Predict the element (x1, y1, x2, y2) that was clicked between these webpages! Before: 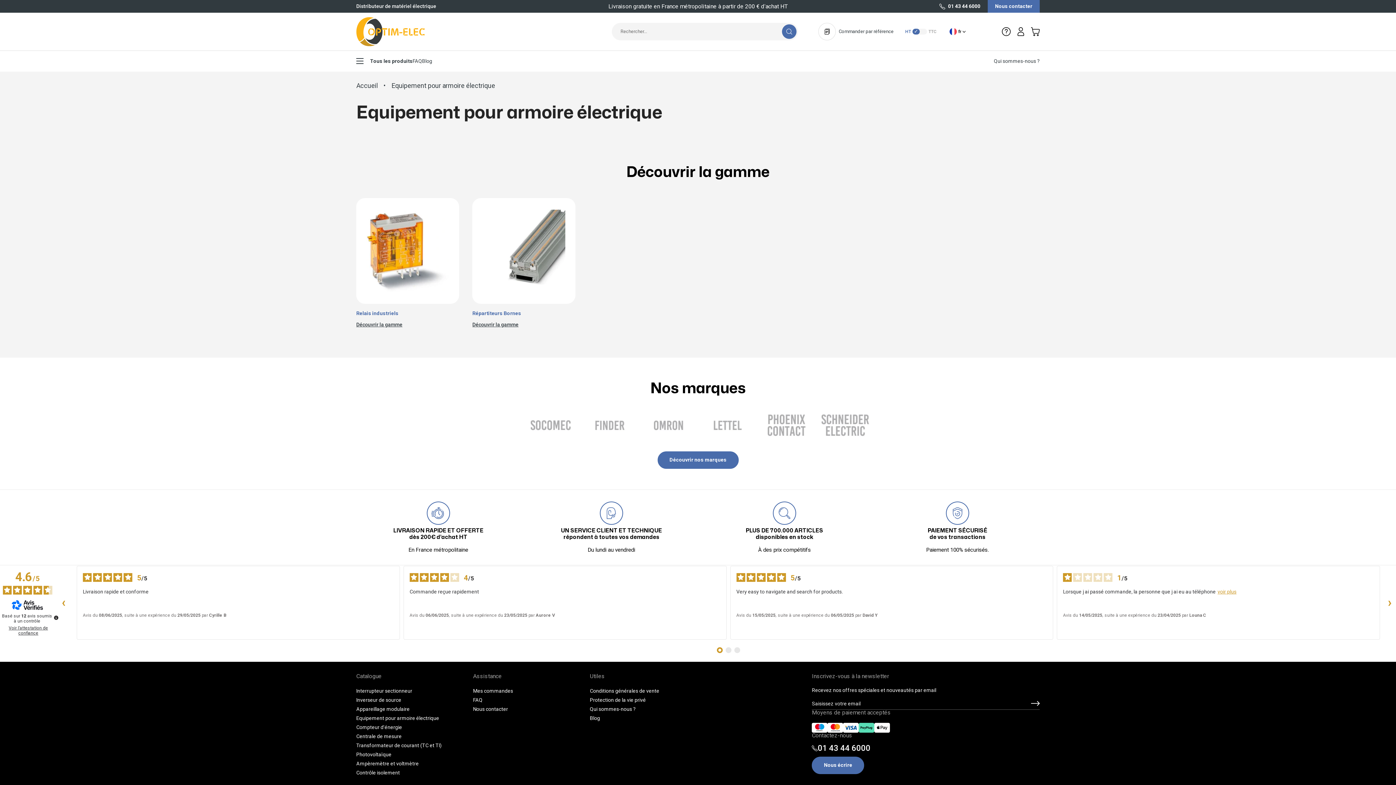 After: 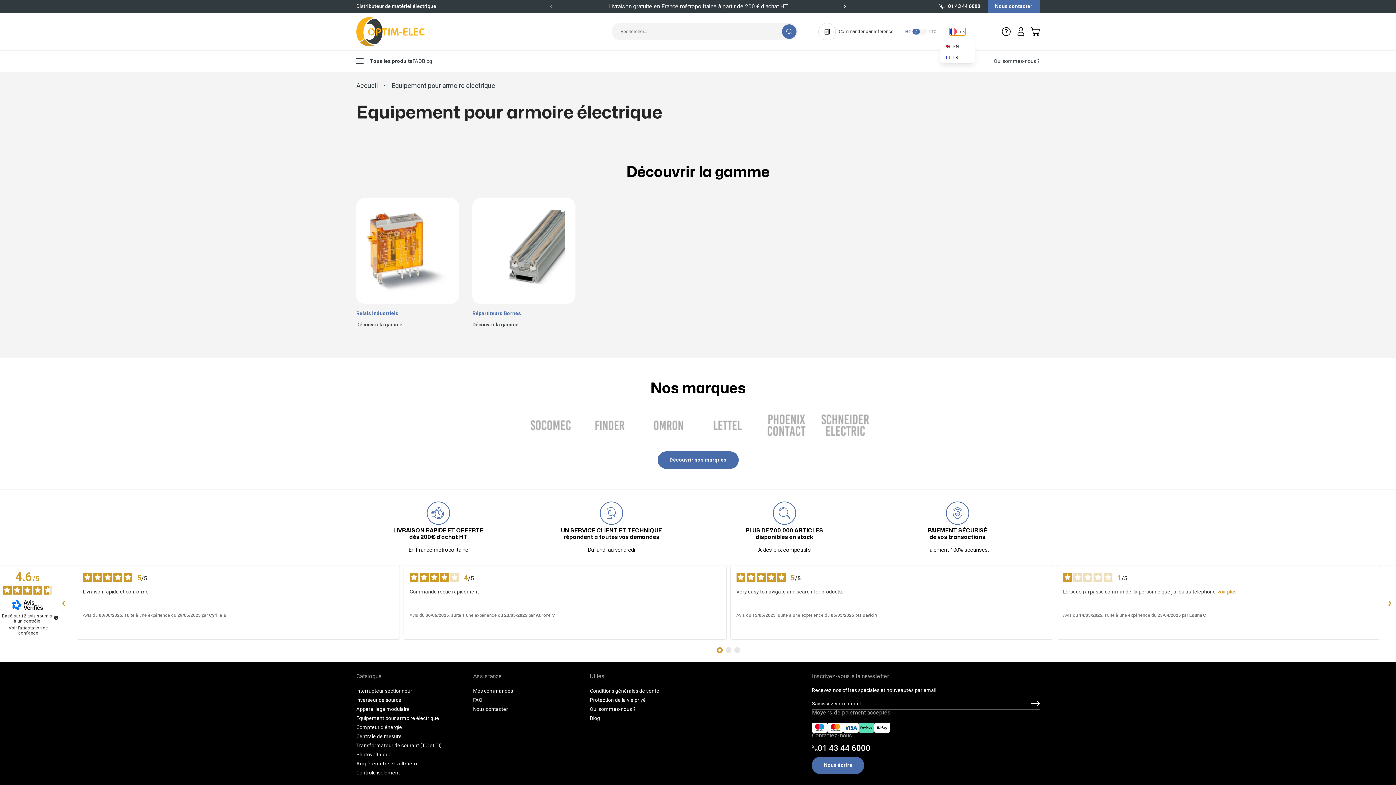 Action: bbox: (949, 27, 965, 35) label: fr